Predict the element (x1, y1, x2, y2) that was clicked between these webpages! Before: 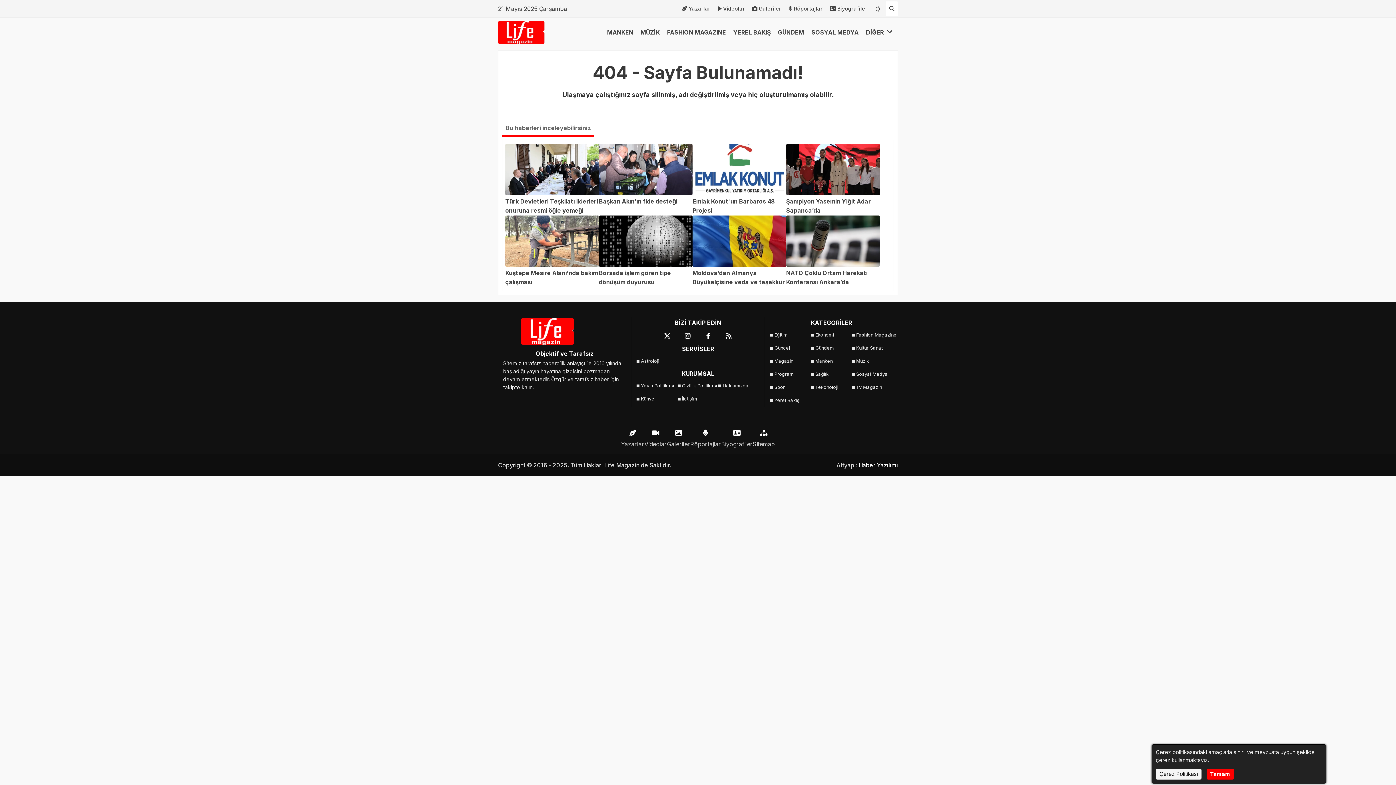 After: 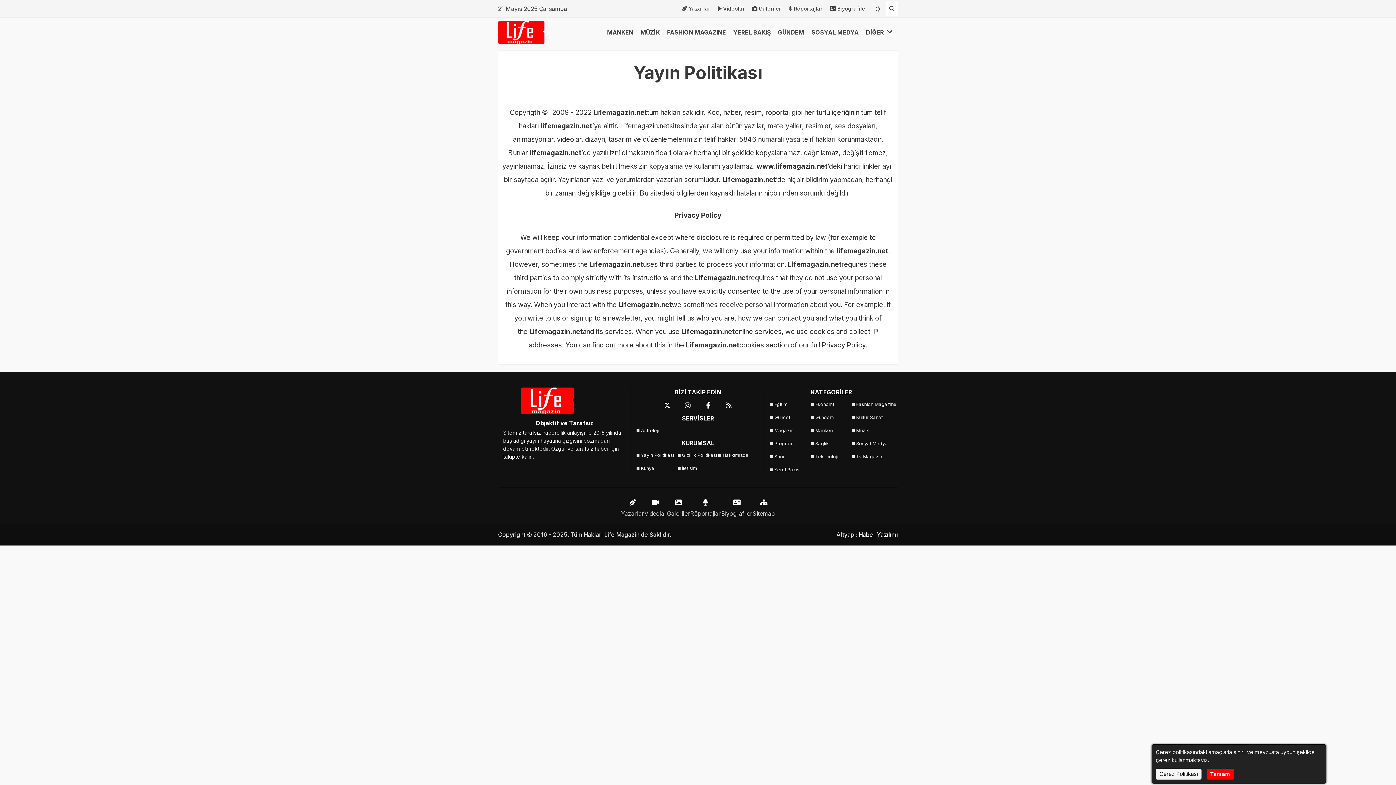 Action: bbox: (636, 379, 677, 392) label: Yayın Politikası